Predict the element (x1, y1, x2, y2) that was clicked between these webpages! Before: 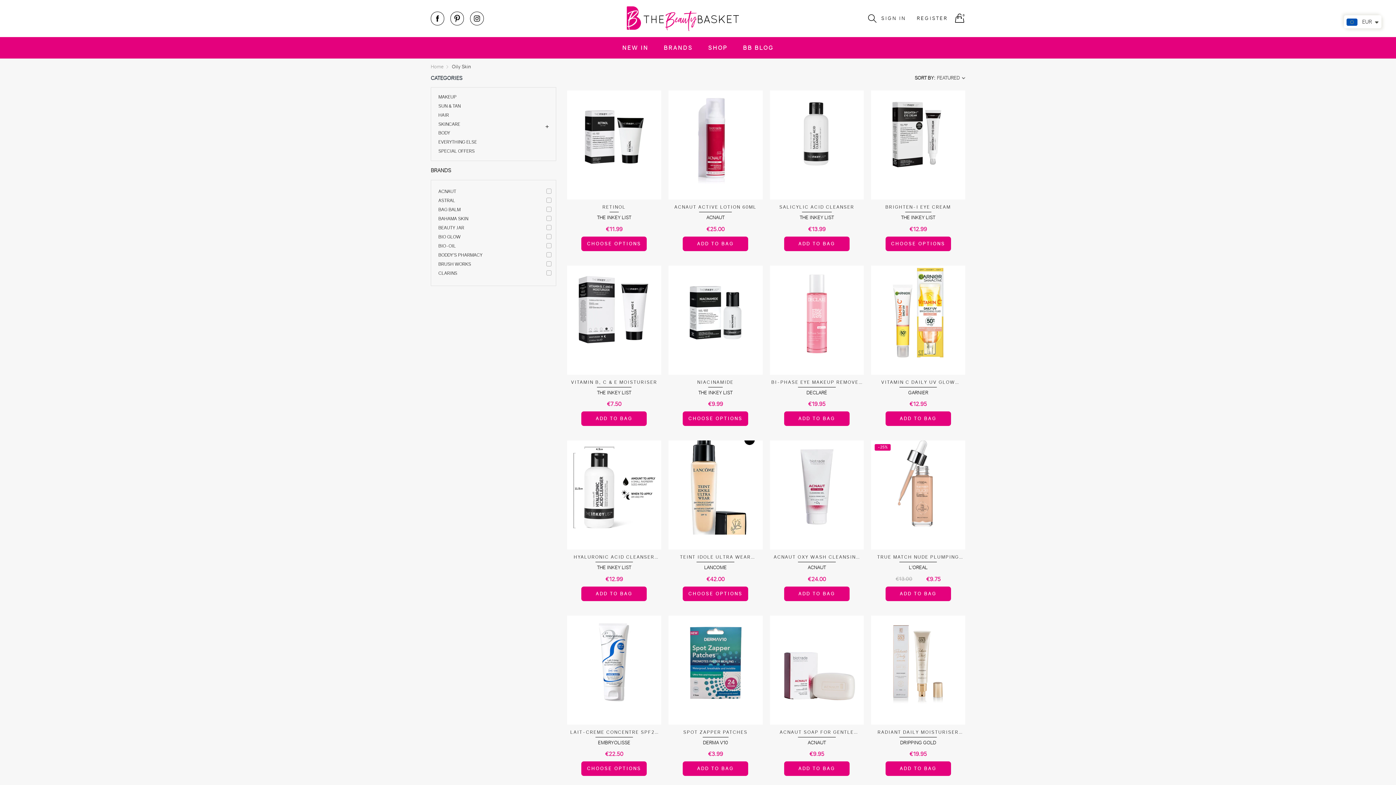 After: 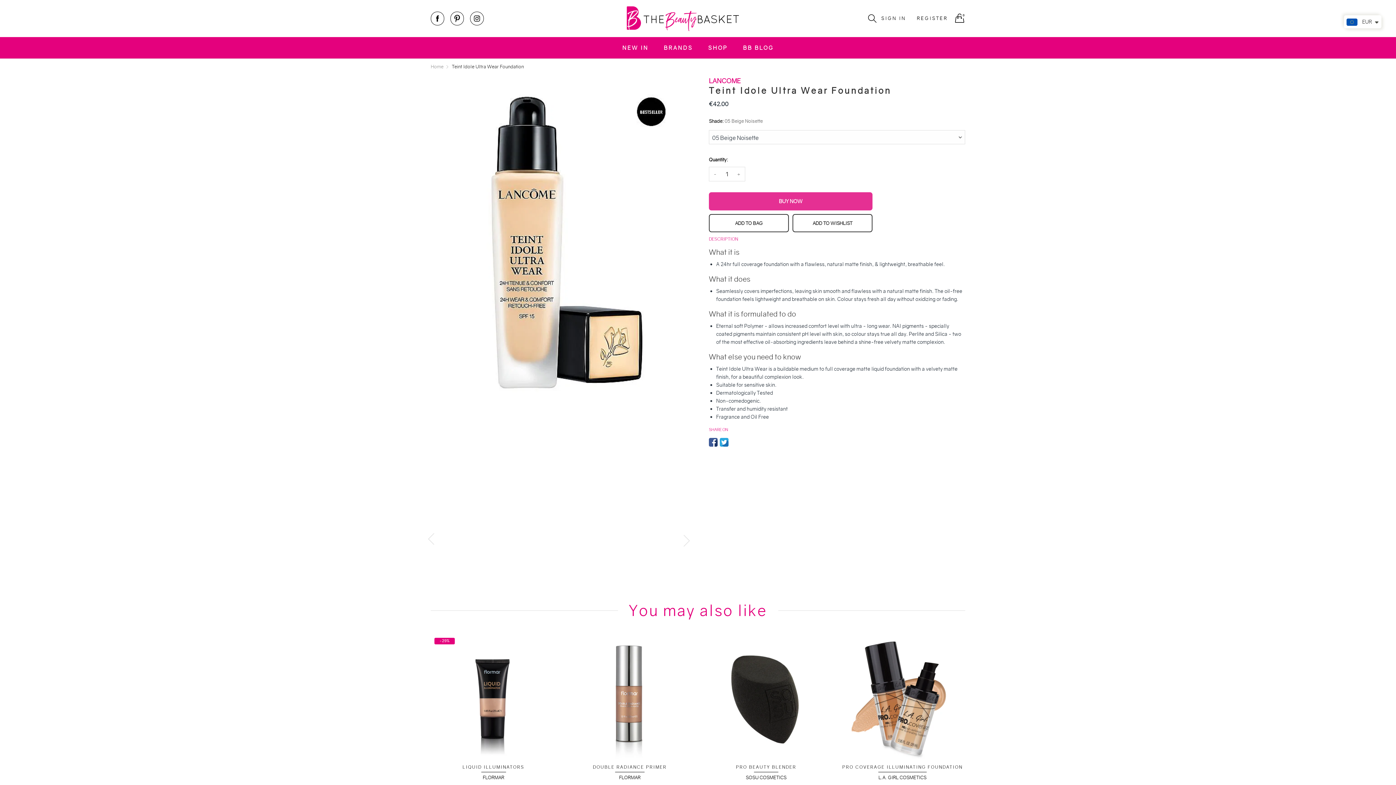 Action: bbox: (668, 554, 762, 560) label: TEINT IDOLE ULTRA WEAR FOUNDATION